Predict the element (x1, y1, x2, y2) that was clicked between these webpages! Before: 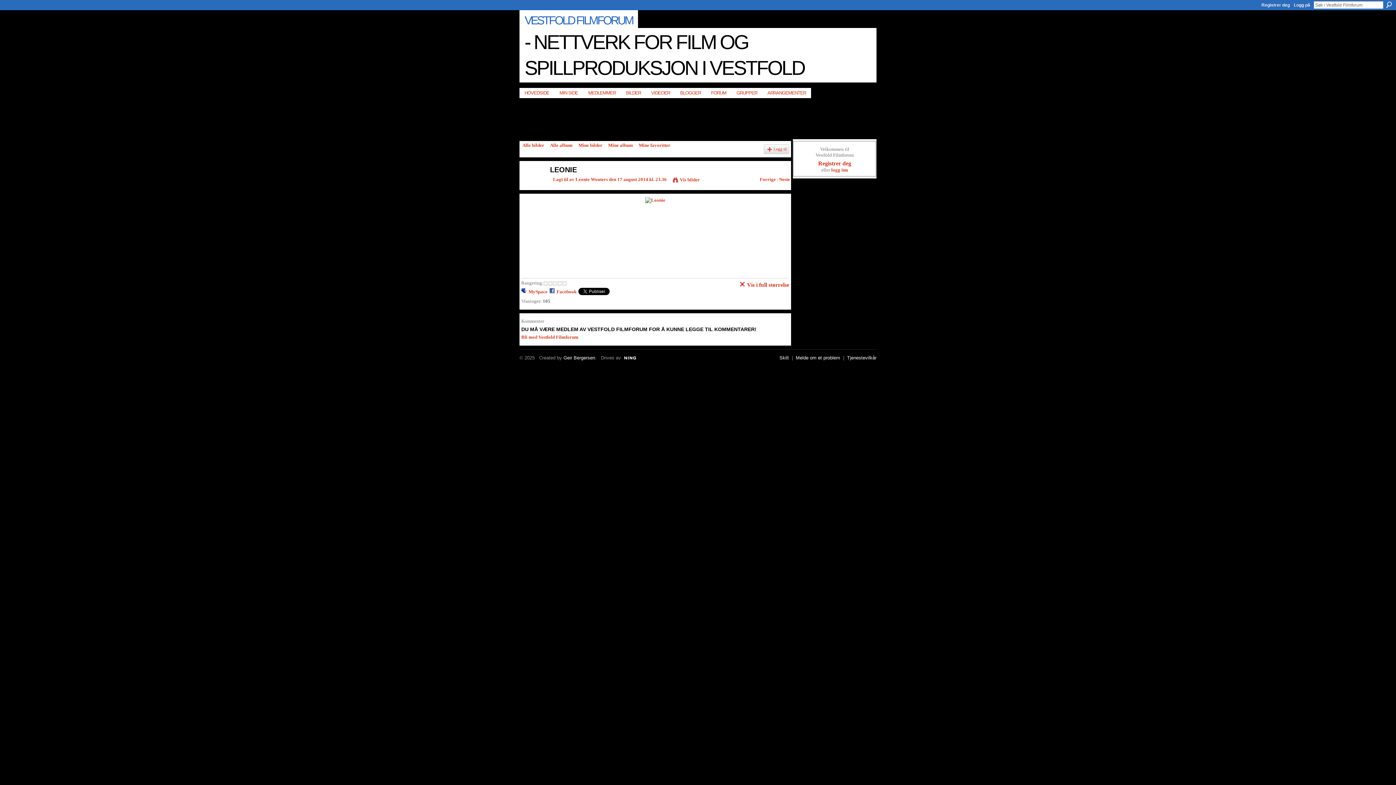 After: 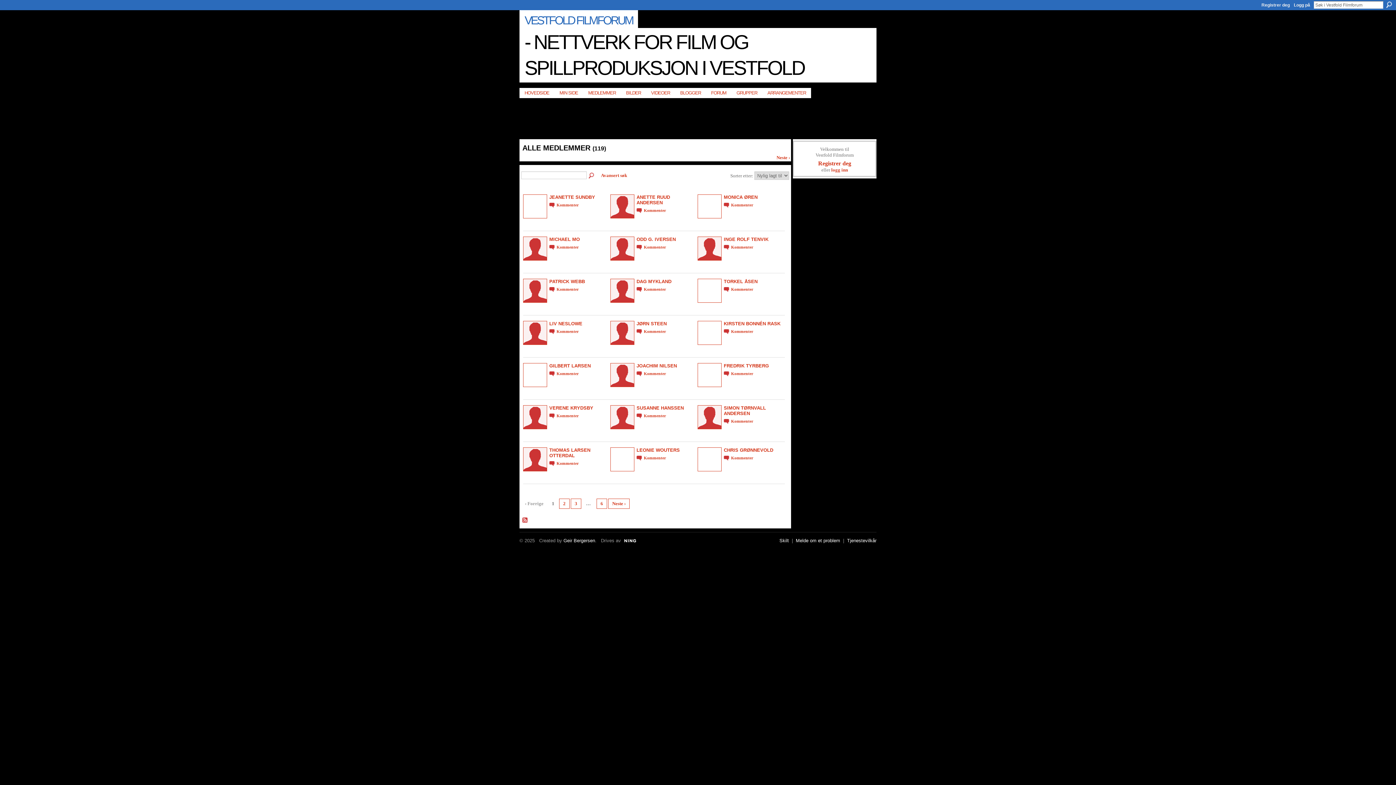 Action: bbox: (583, 88, 621, 98) label: MEDLEMMER